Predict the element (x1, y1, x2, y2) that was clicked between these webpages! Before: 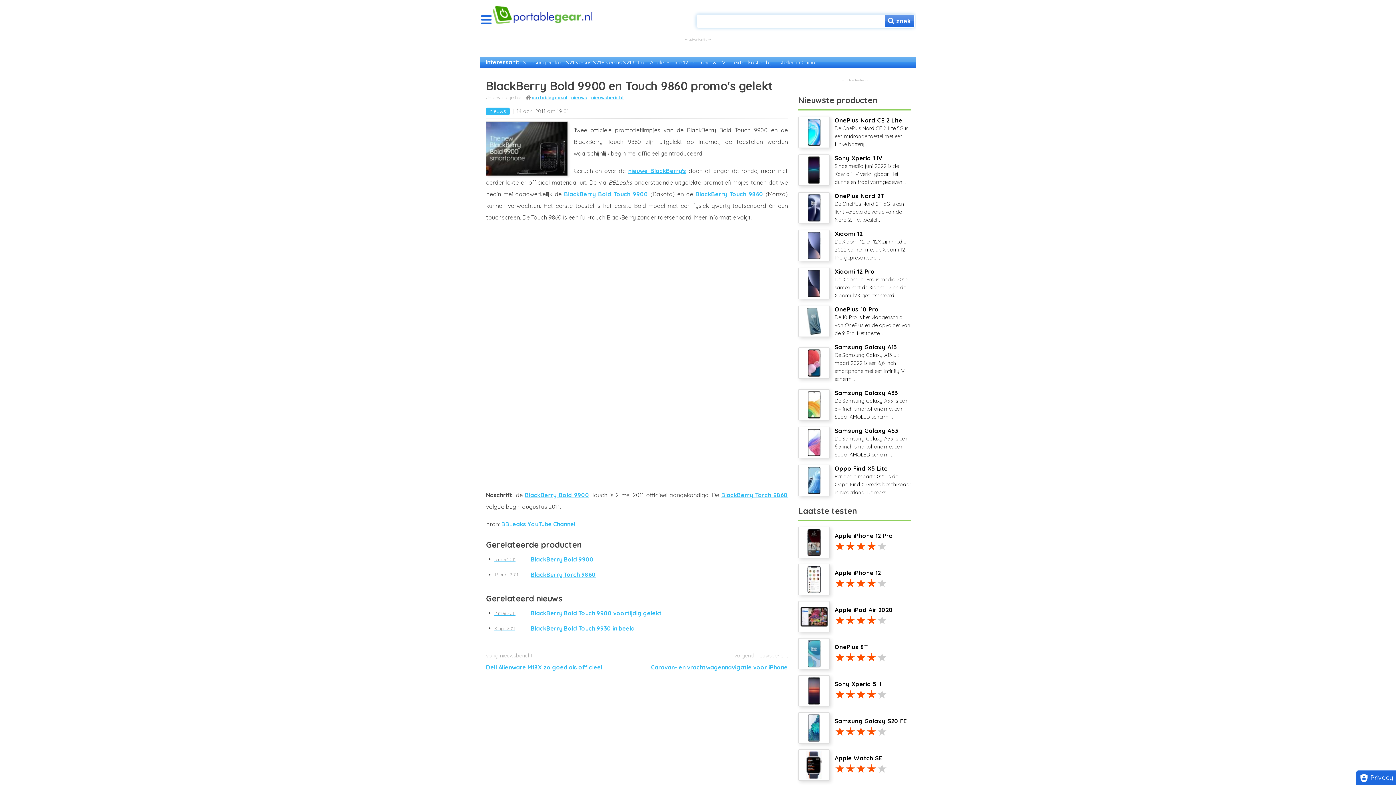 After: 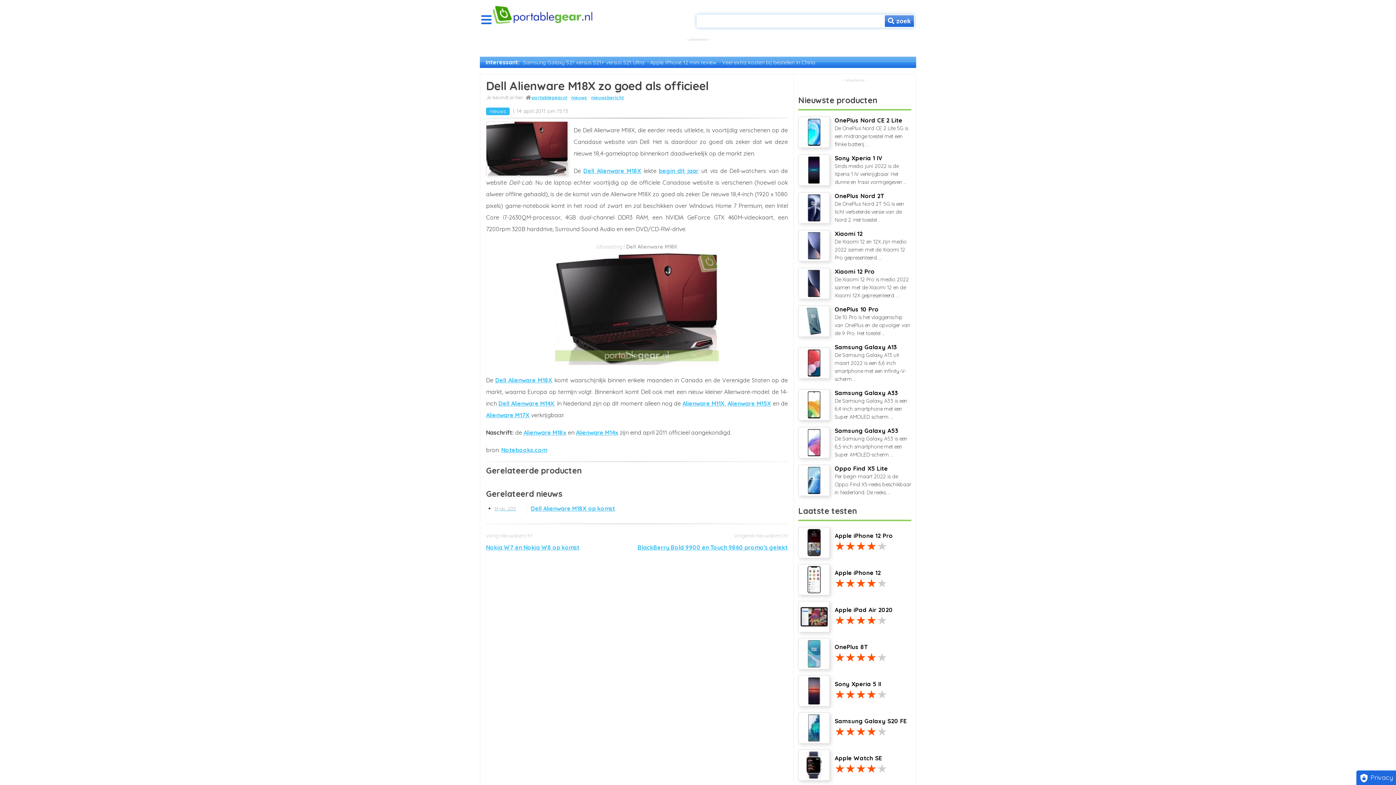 Action: label: Dell Alienware M18X zo goed als officieel bbox: (486, 664, 602, 671)